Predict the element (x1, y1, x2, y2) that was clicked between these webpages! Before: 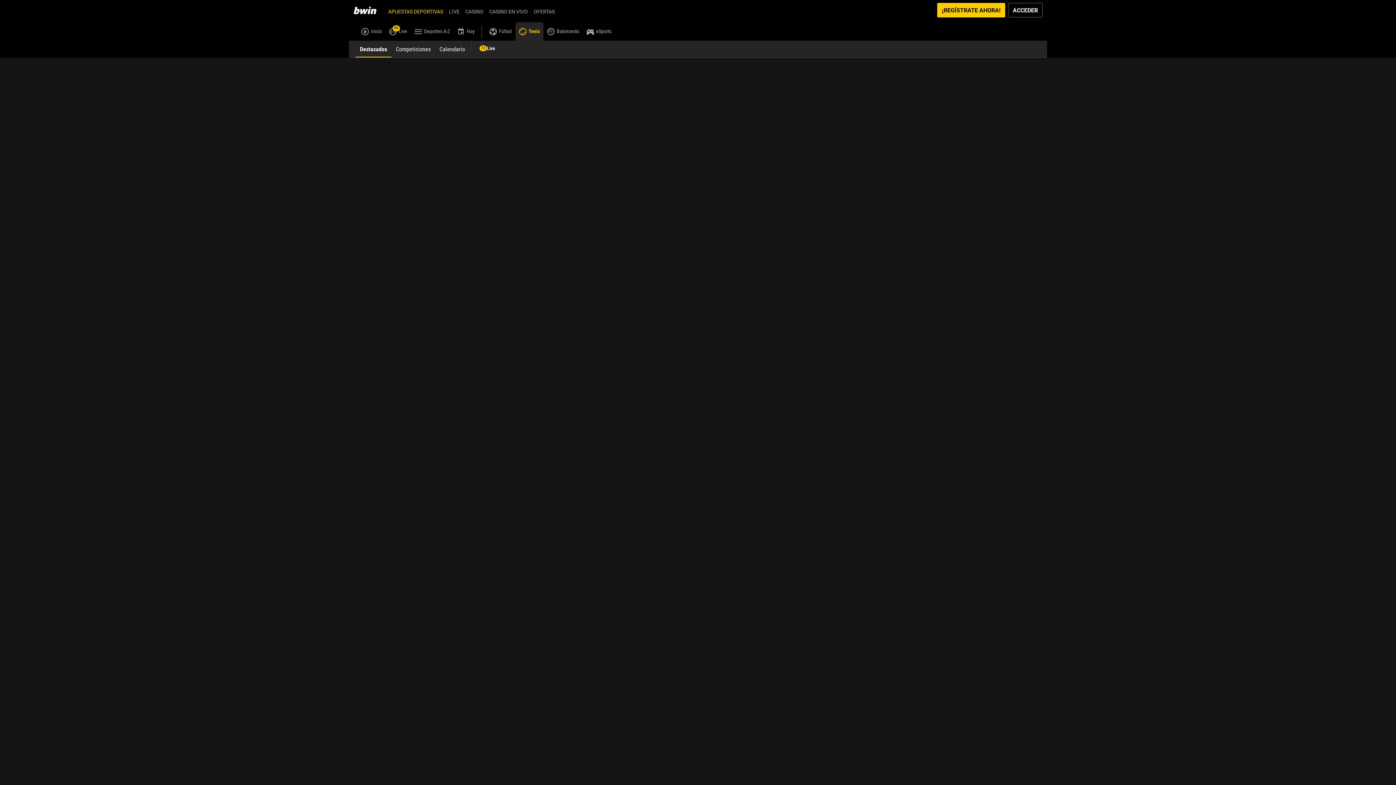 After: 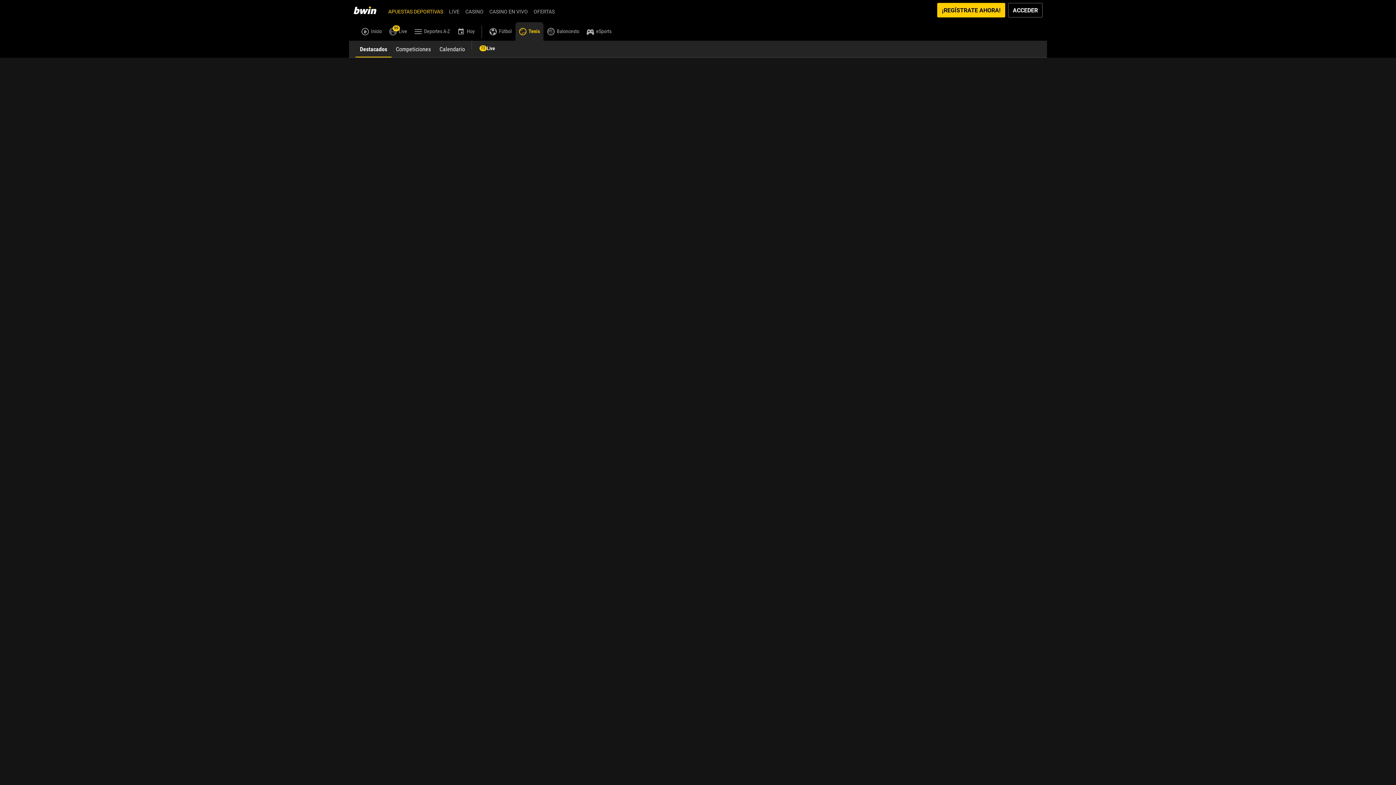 Action: bbox: (519, 27, 540, 34) label: Tenis